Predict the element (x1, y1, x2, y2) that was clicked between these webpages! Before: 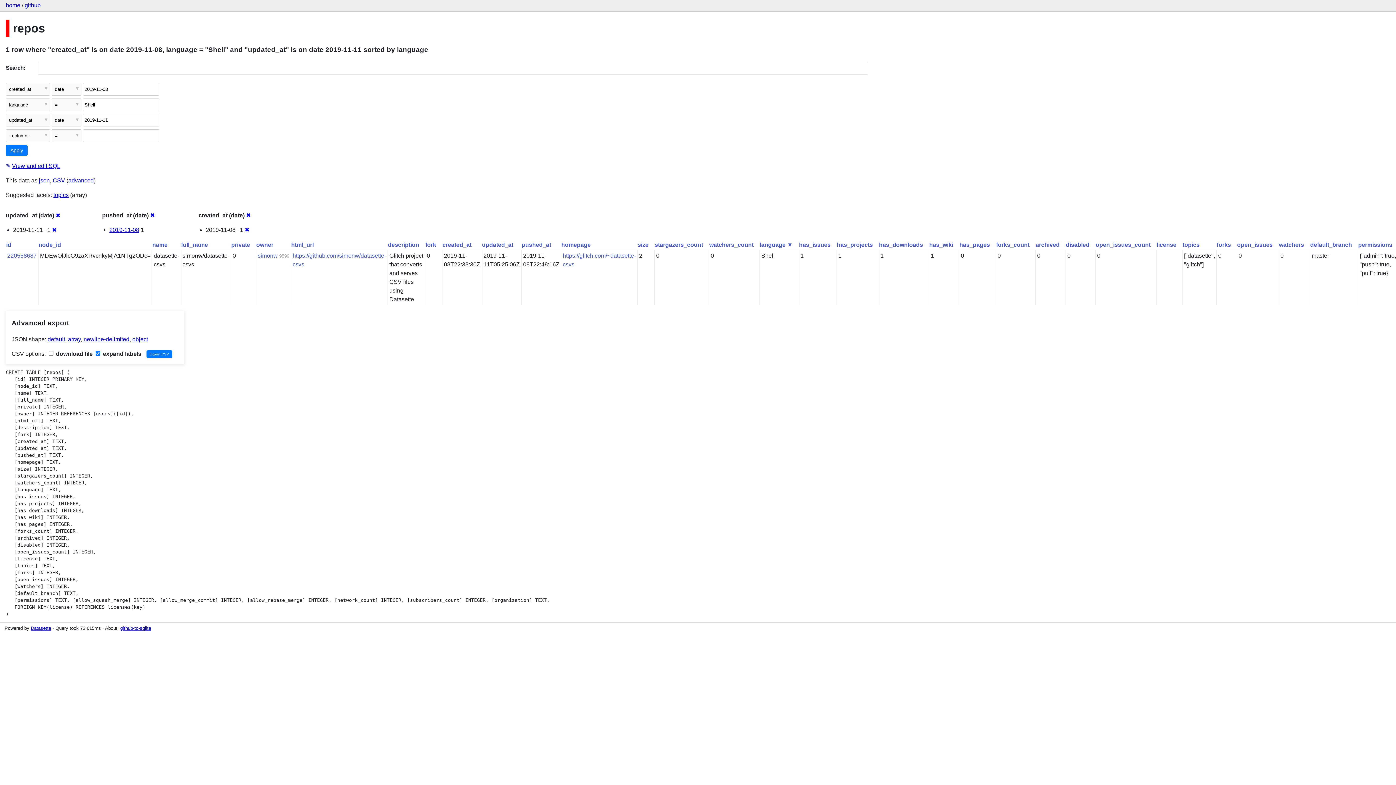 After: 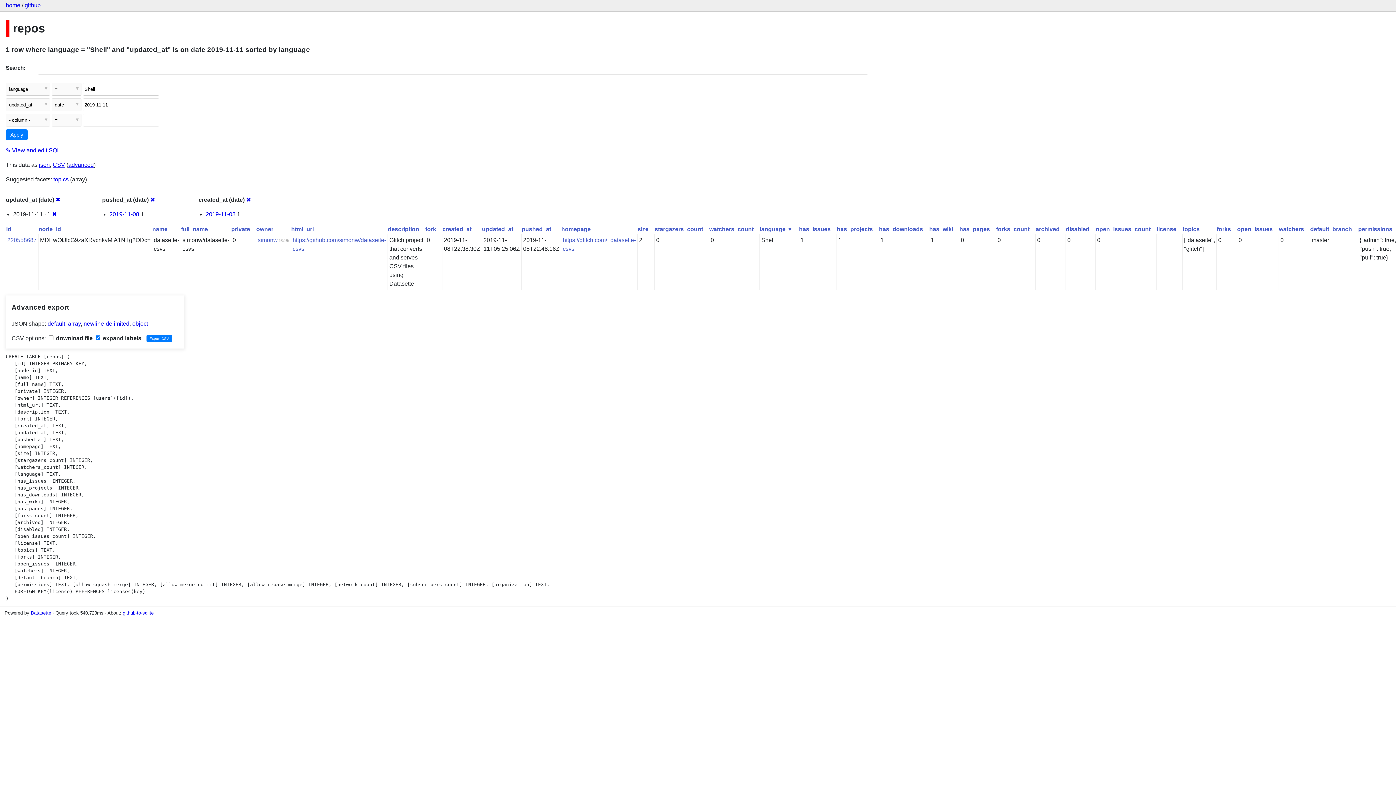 Action: label: ✖ bbox: (244, 226, 249, 233)